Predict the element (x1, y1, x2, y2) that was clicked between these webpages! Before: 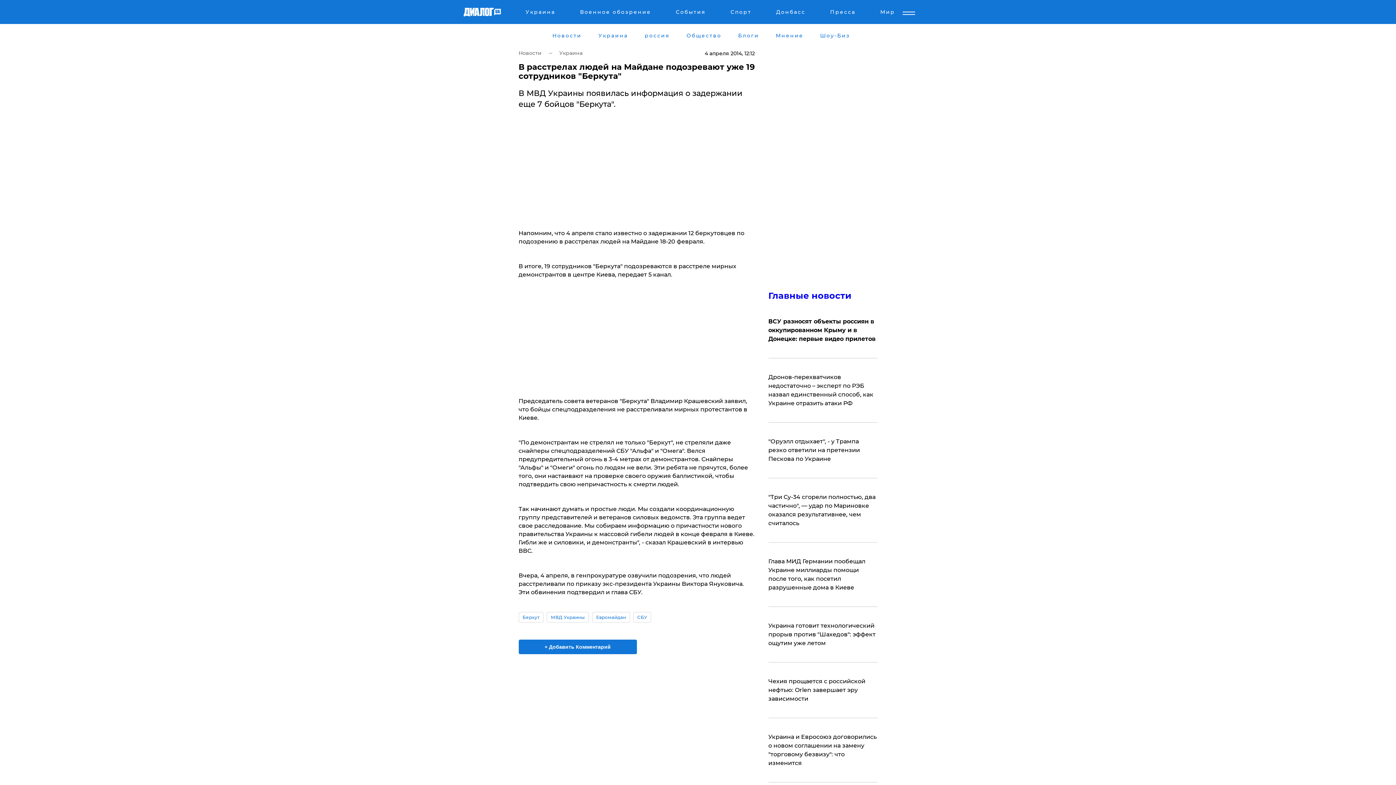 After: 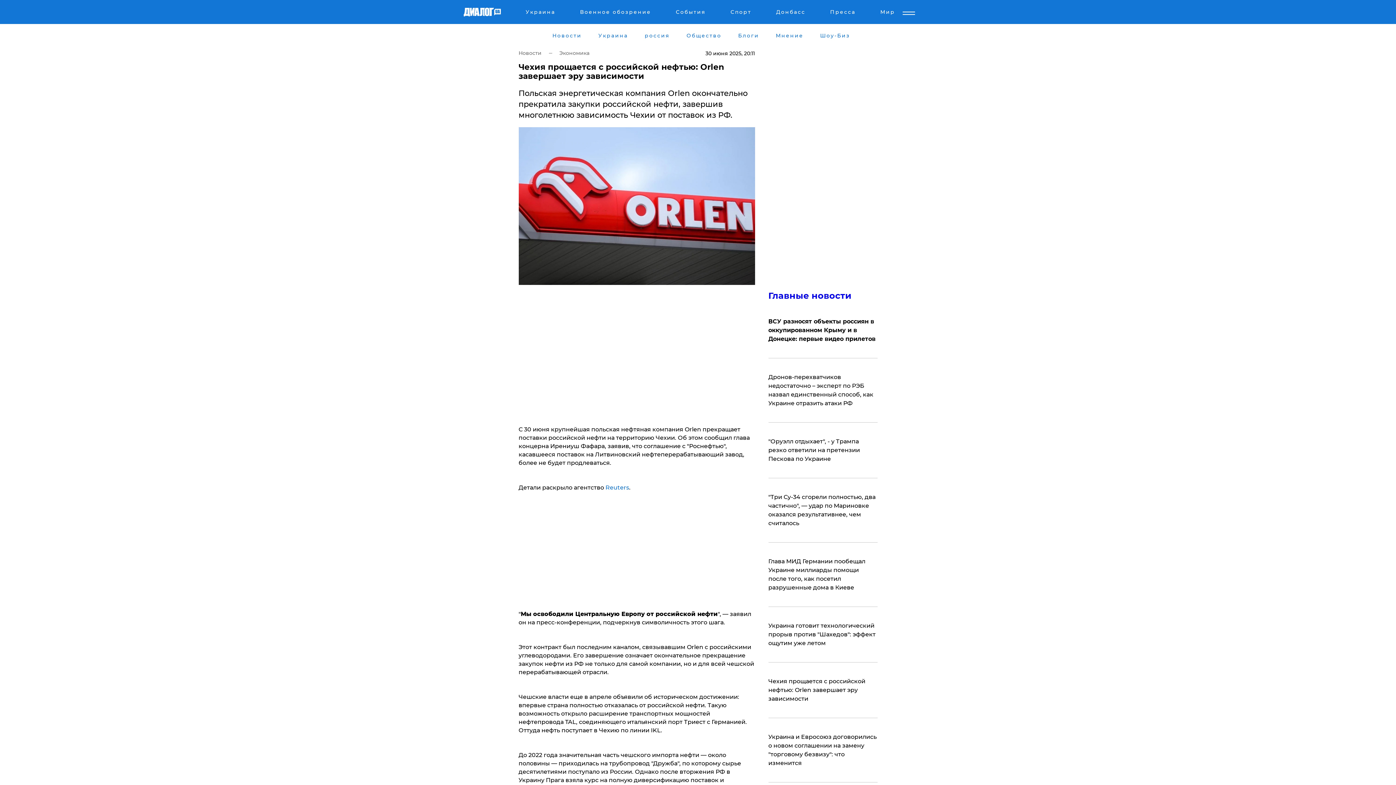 Action: label: Чехия прощается с российской нефтью: Orlen завершает эру зависимости bbox: (768, 677, 877, 703)